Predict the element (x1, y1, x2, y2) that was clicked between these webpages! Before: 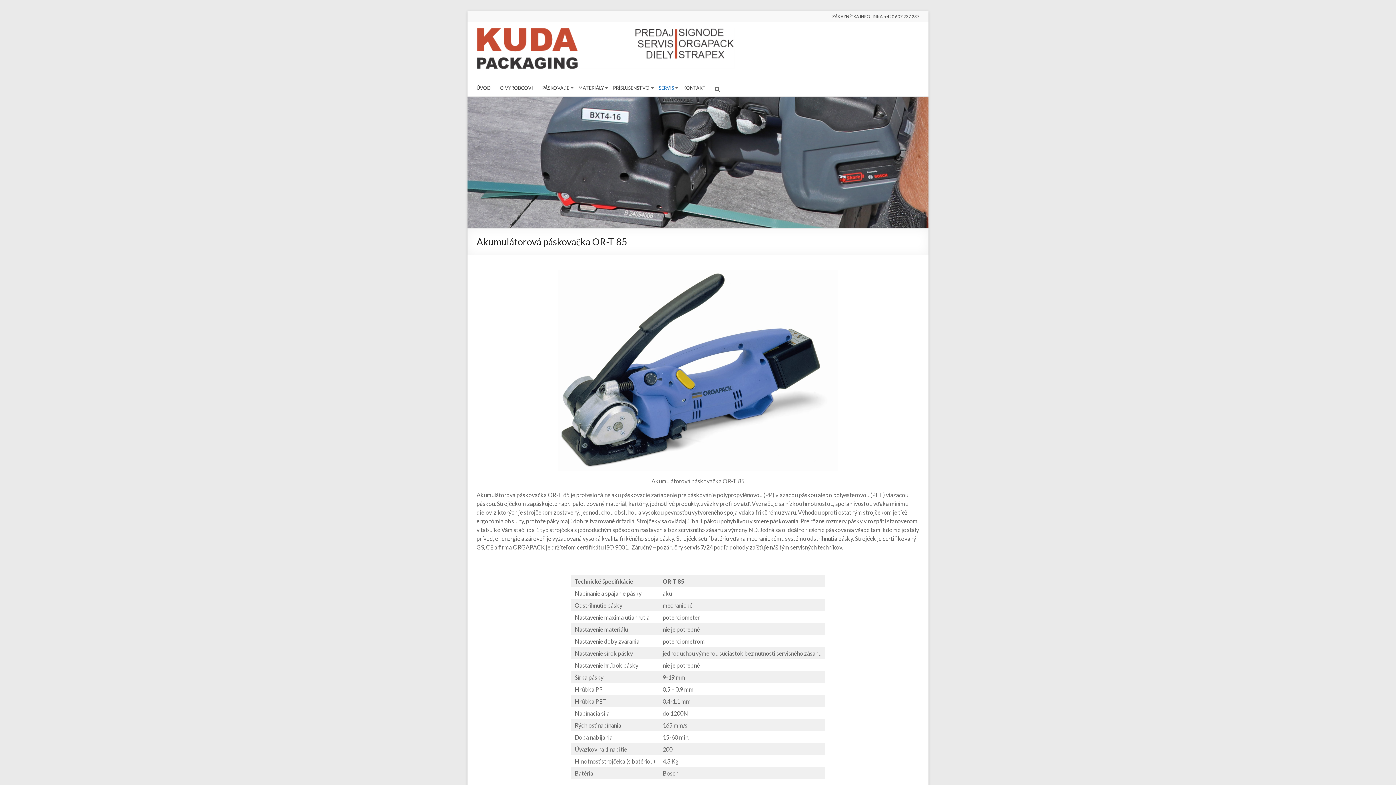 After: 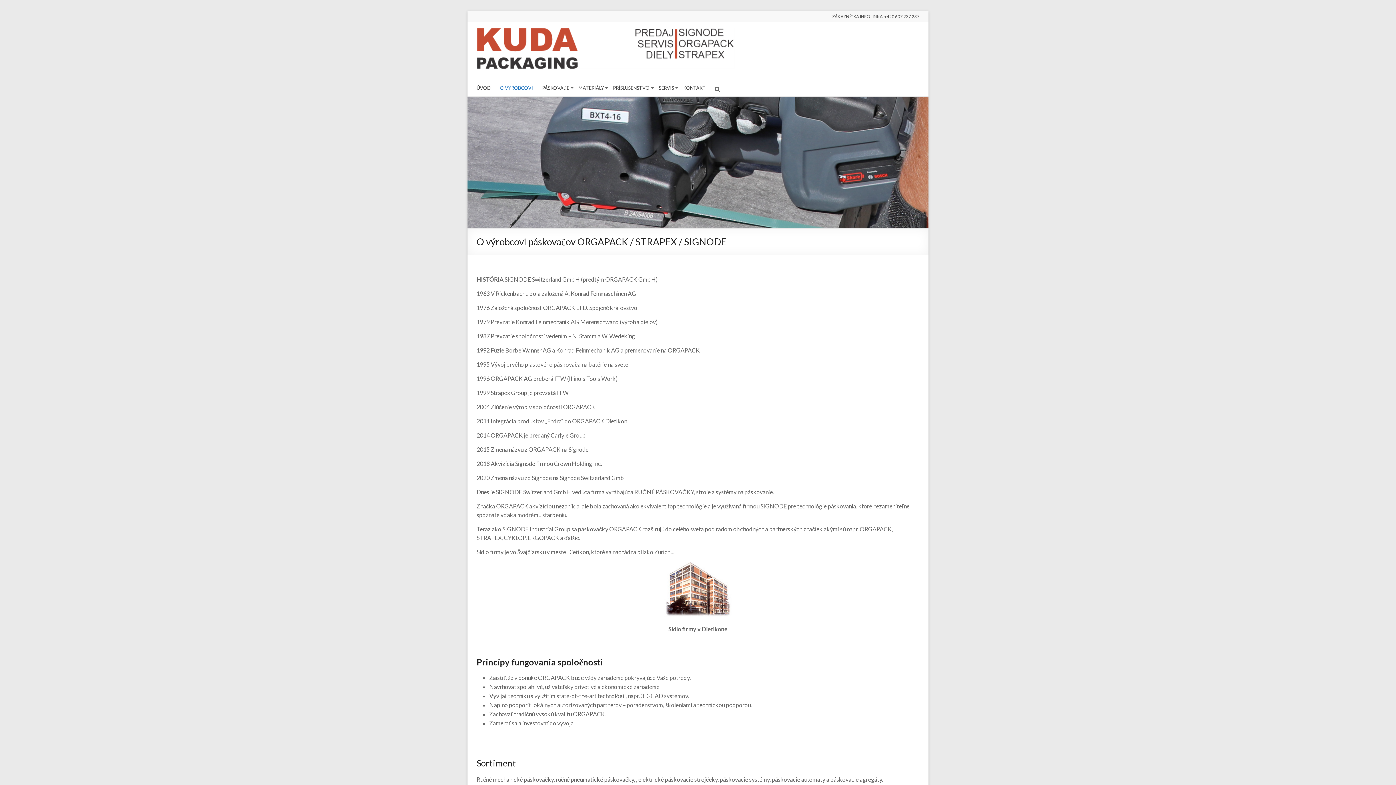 Action: bbox: (500, 83, 533, 92) label: O VÝROBCOVI